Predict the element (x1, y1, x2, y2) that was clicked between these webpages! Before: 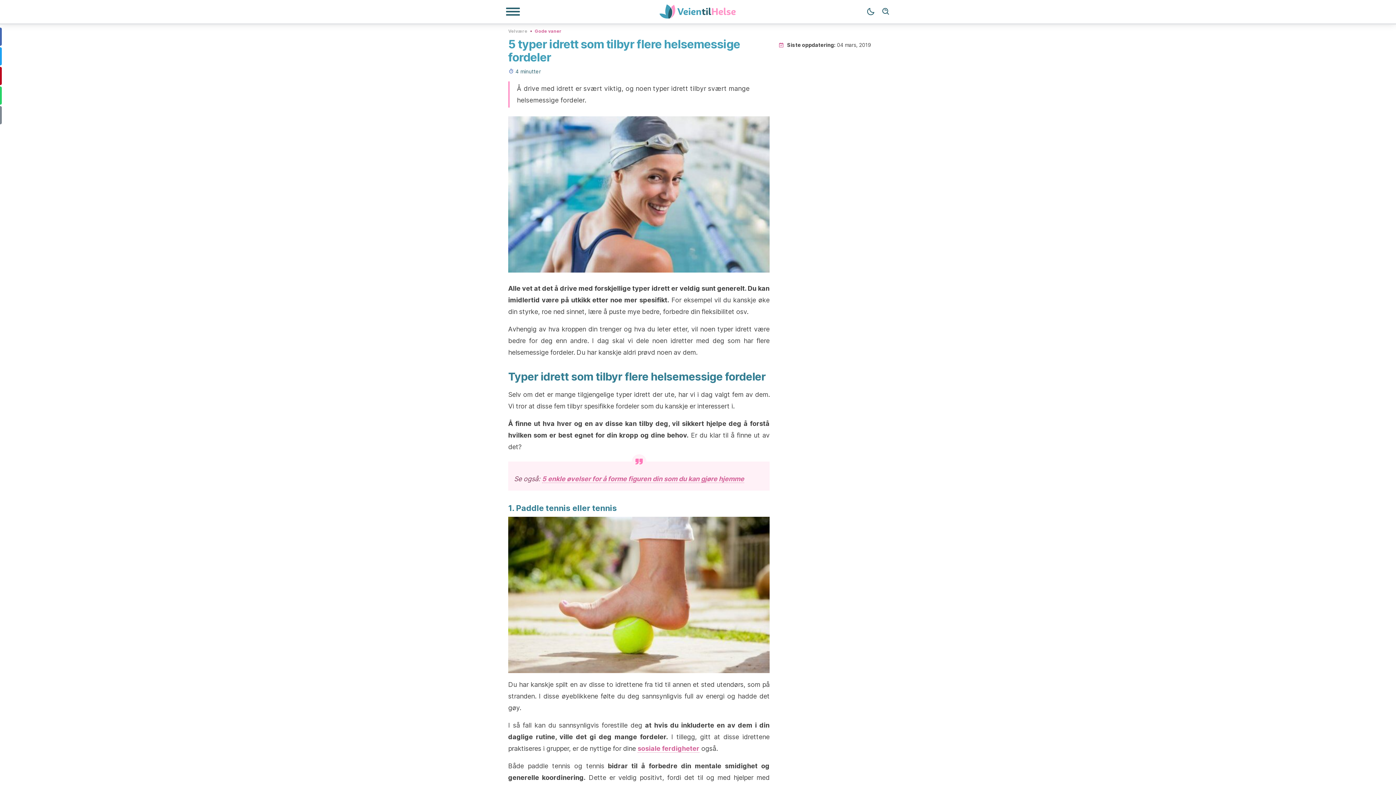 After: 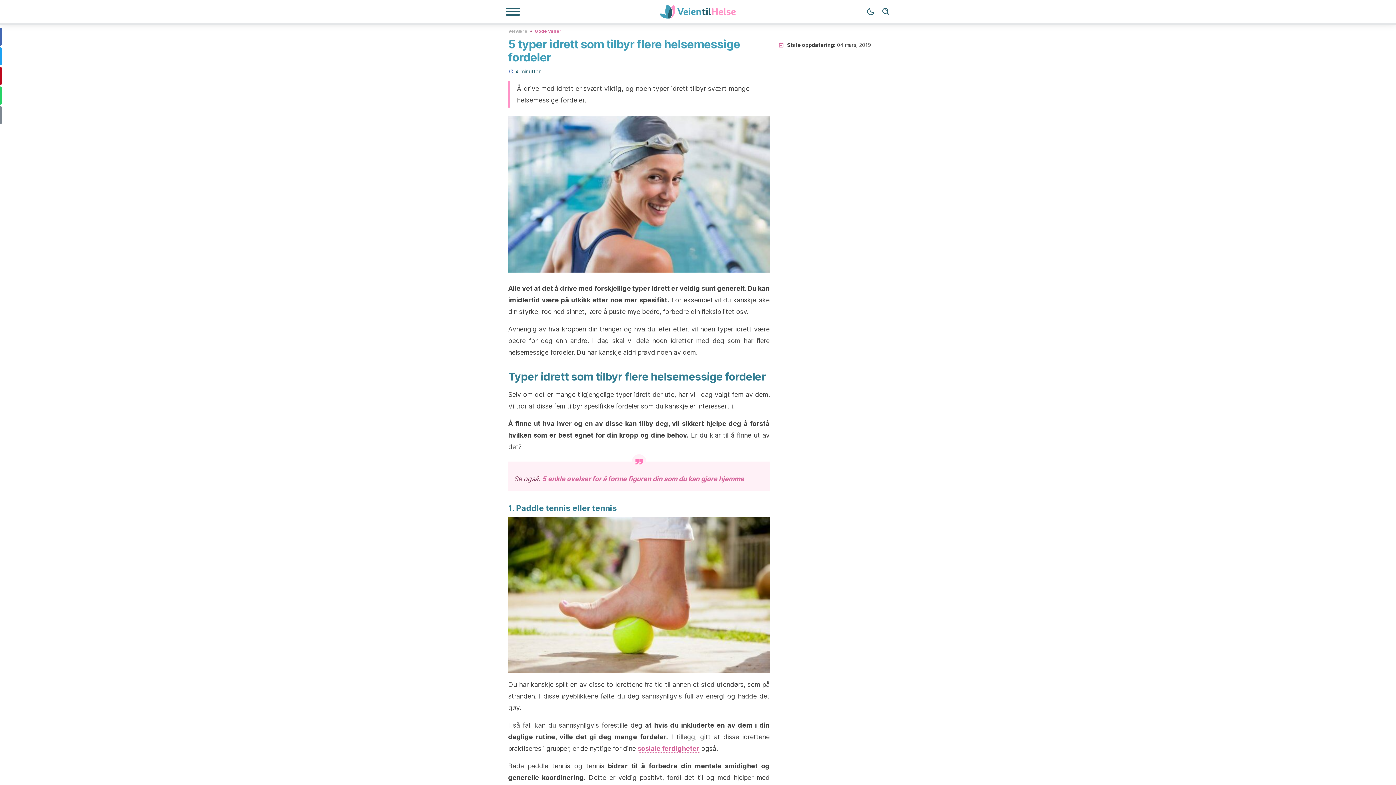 Action: label: sosiale ferdigheter bbox: (637, 745, 699, 753)